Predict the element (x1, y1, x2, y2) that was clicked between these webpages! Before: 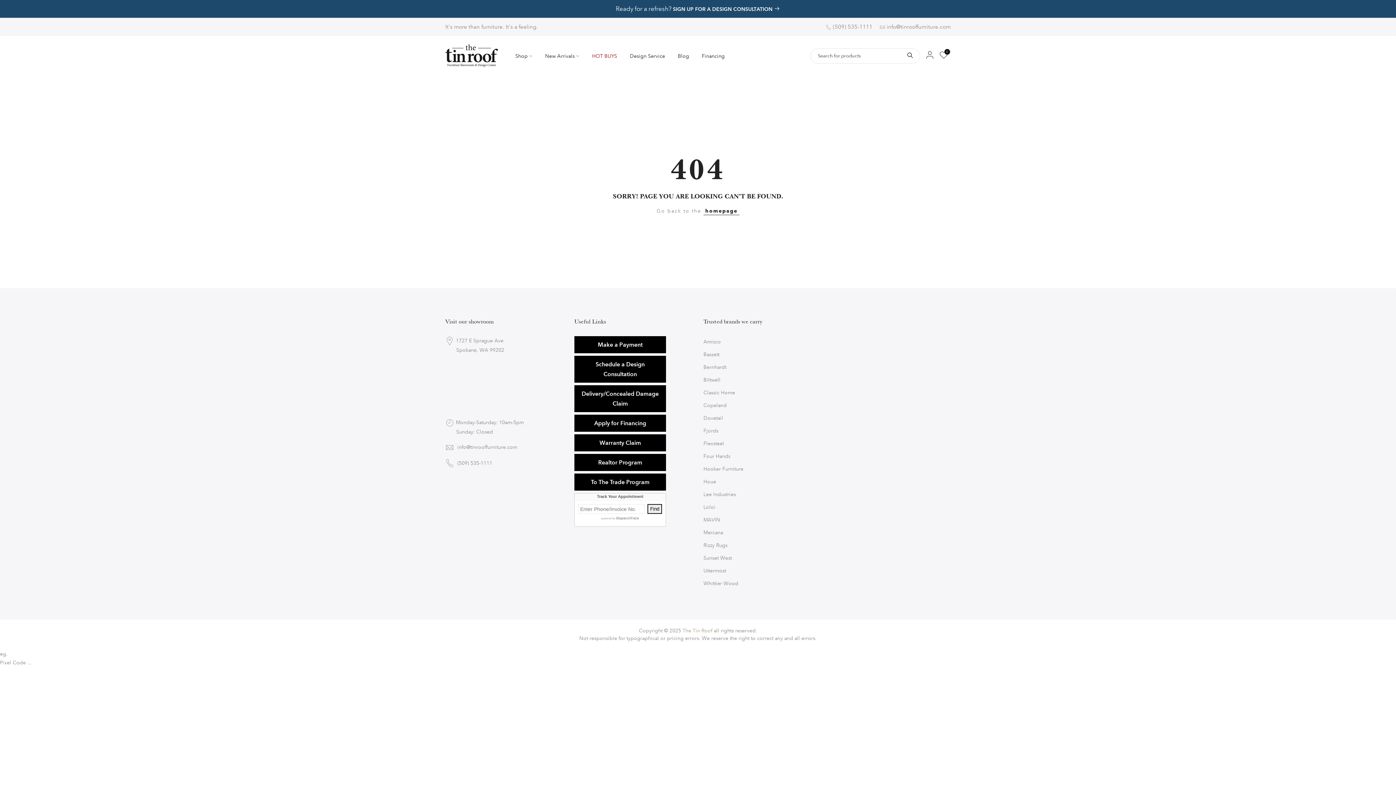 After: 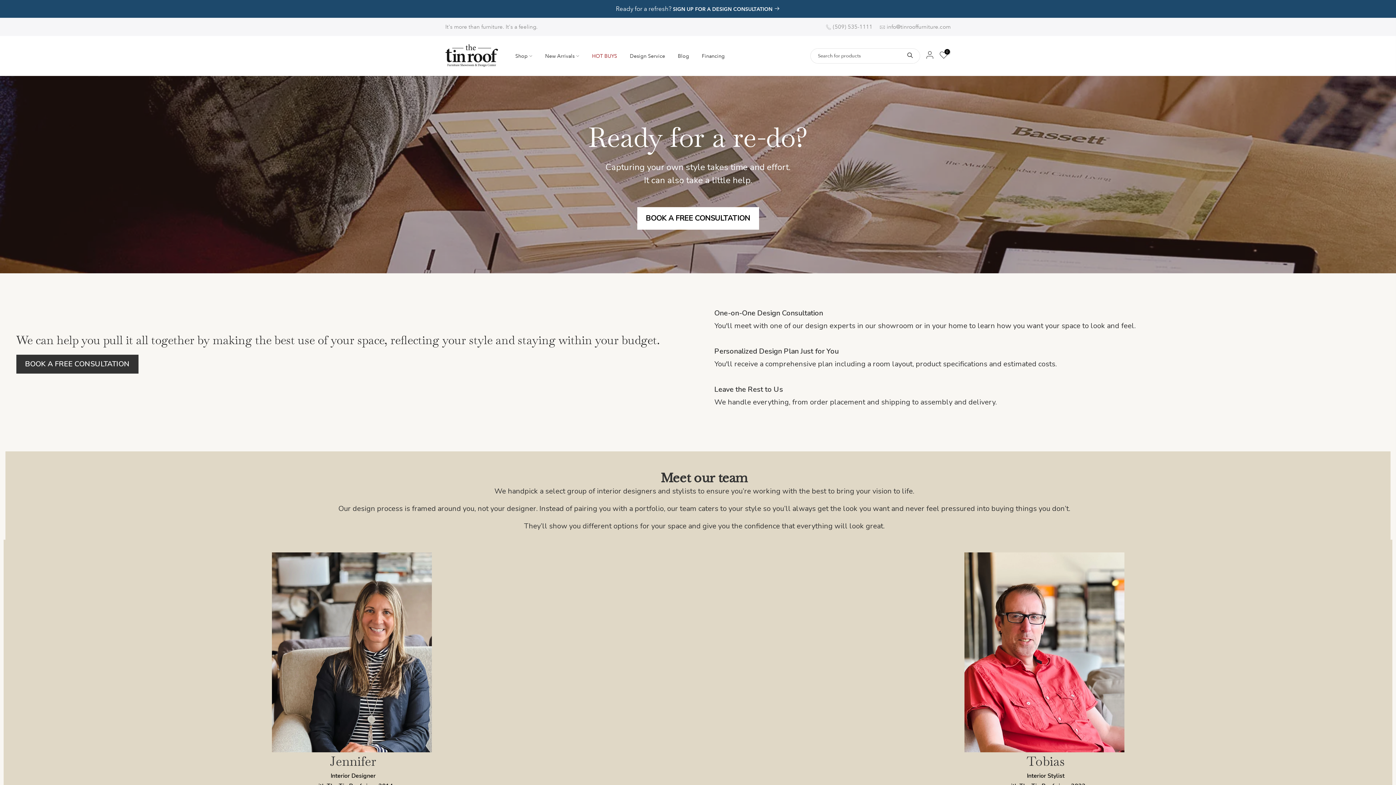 Action: bbox: (623, 36, 671, 76) label: Design Service